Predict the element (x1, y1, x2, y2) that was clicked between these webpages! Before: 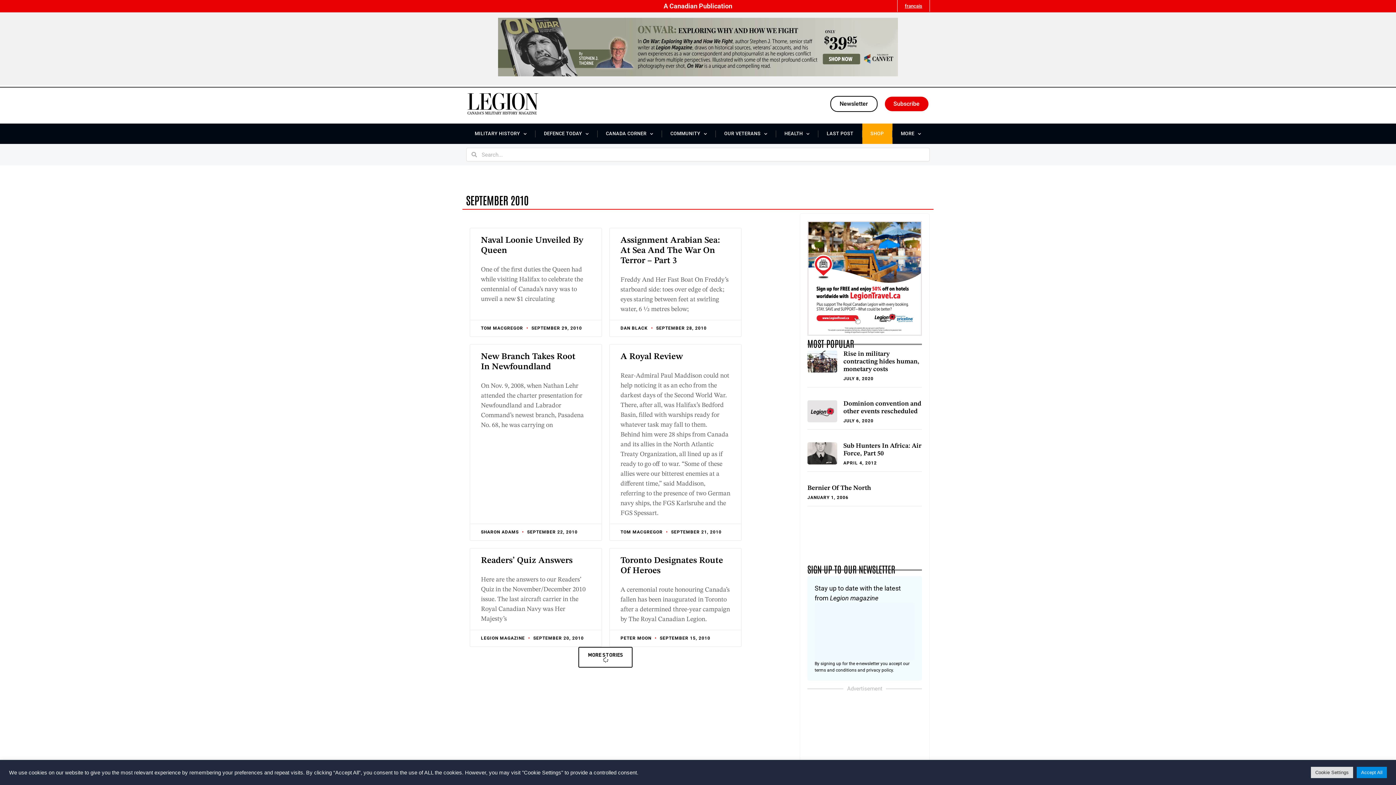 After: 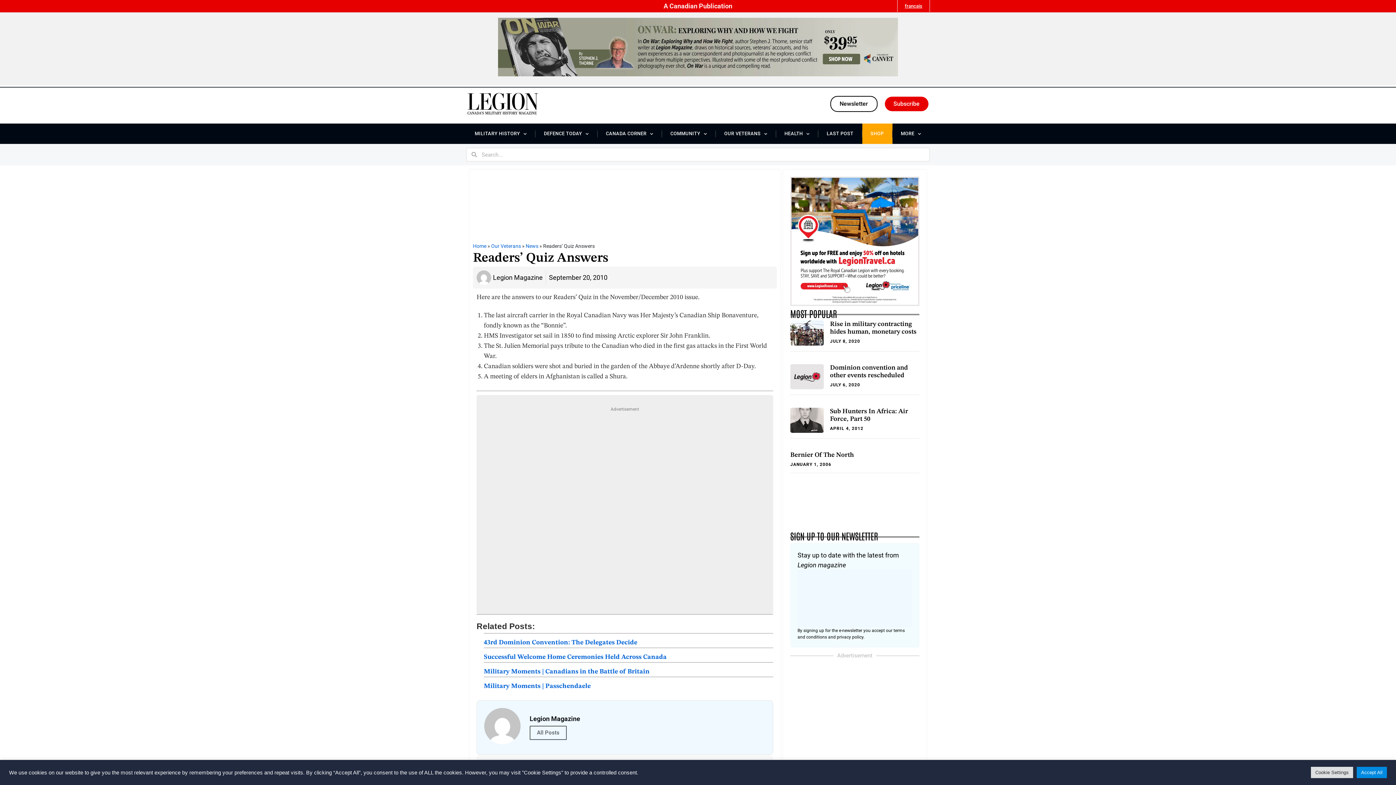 Action: label: Readers’ Quiz Answers bbox: (481, 556, 572, 565)